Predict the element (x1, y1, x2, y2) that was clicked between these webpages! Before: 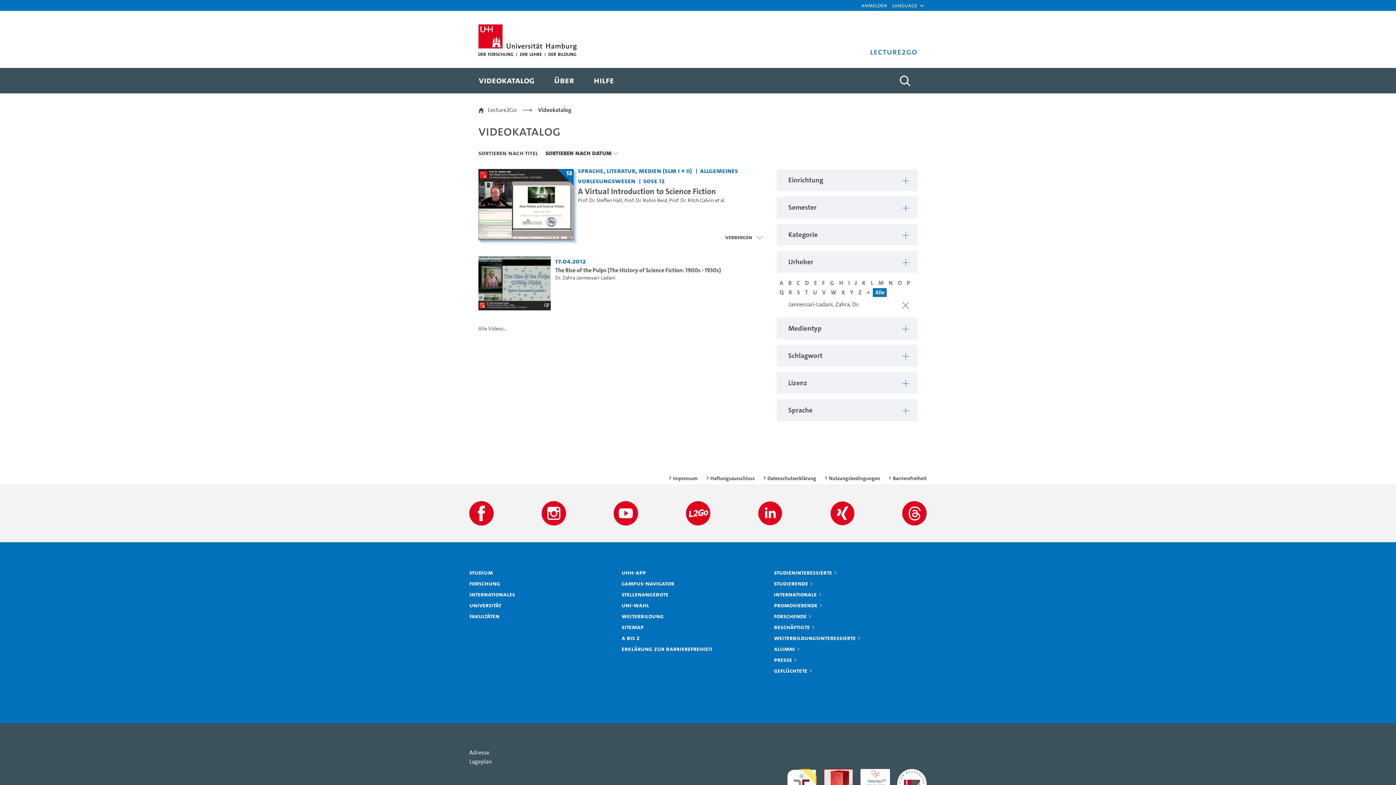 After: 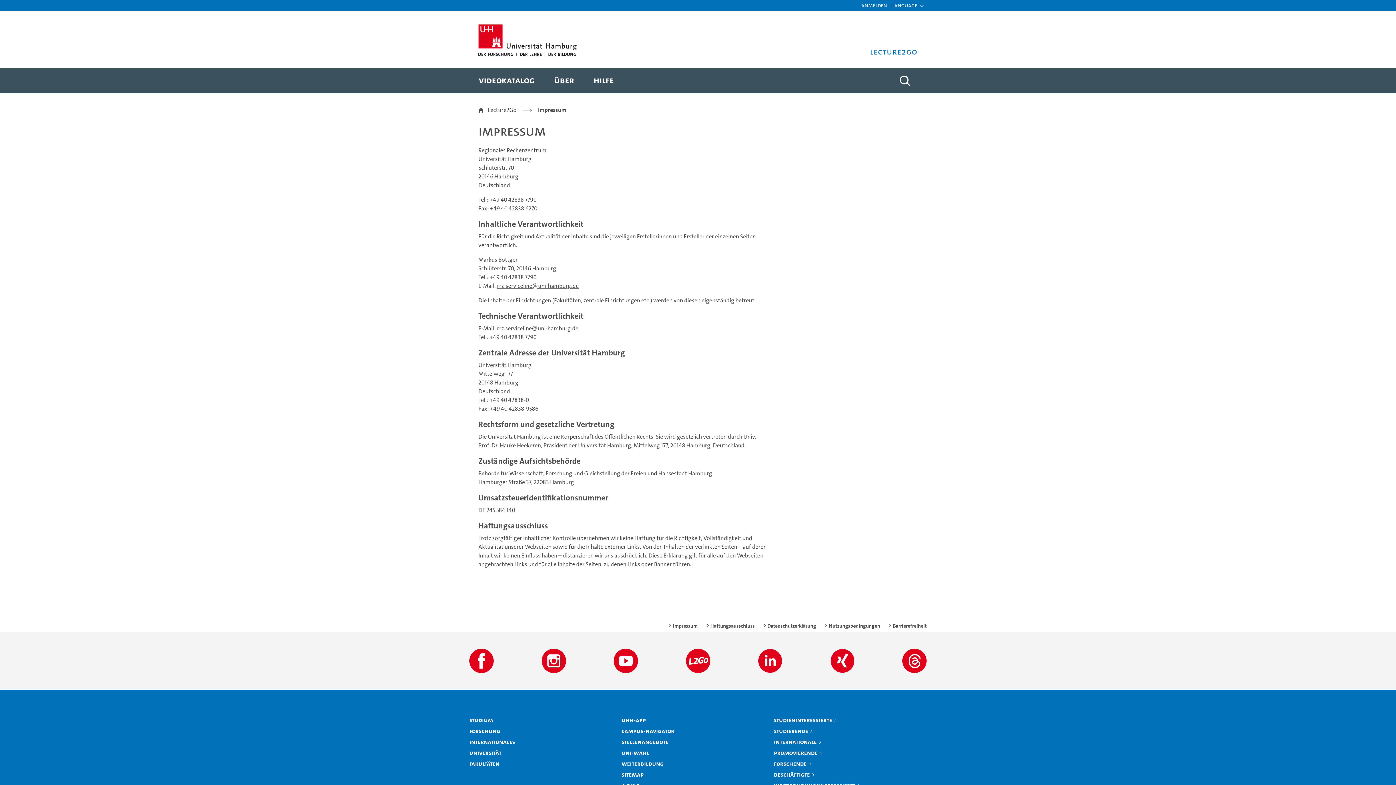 Action: label: Impressum bbox: (668, 474, 697, 482)